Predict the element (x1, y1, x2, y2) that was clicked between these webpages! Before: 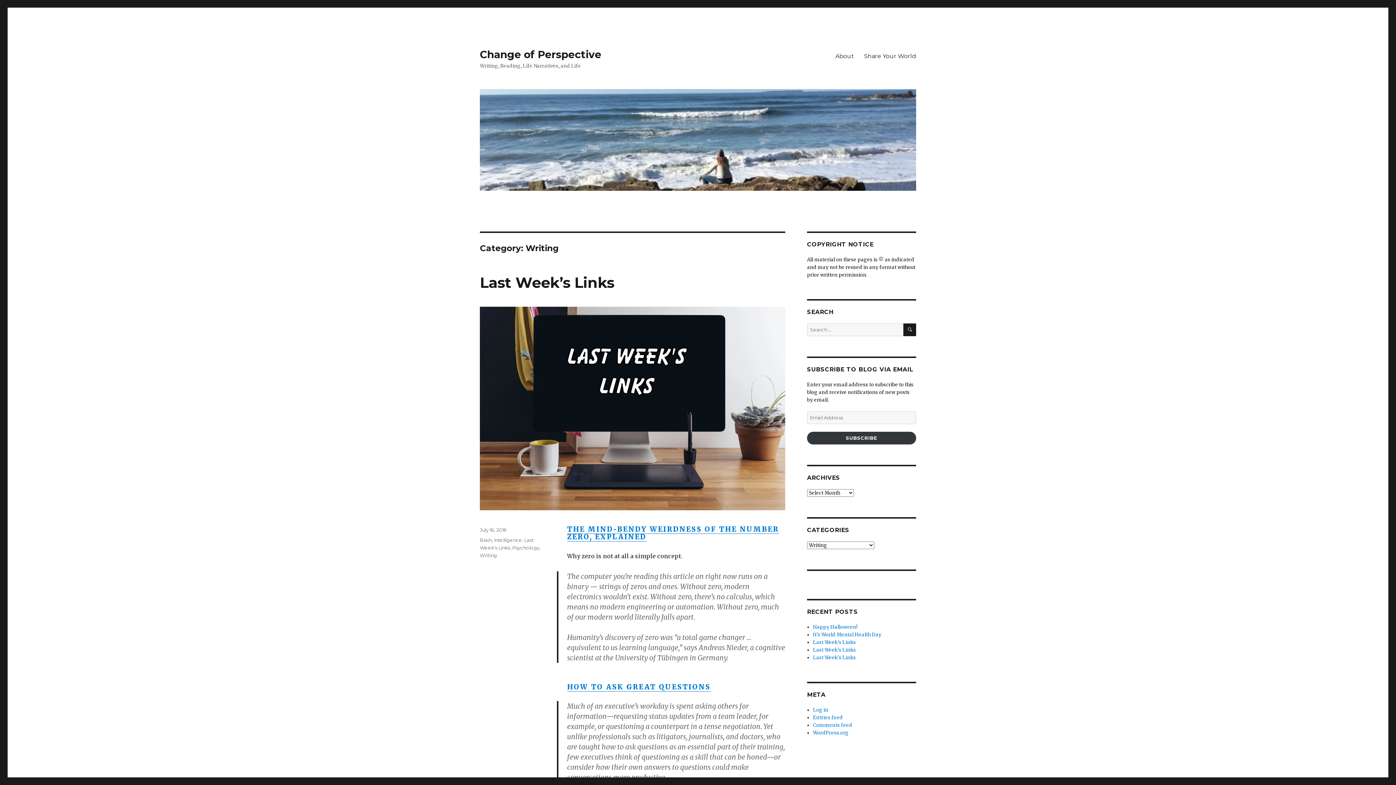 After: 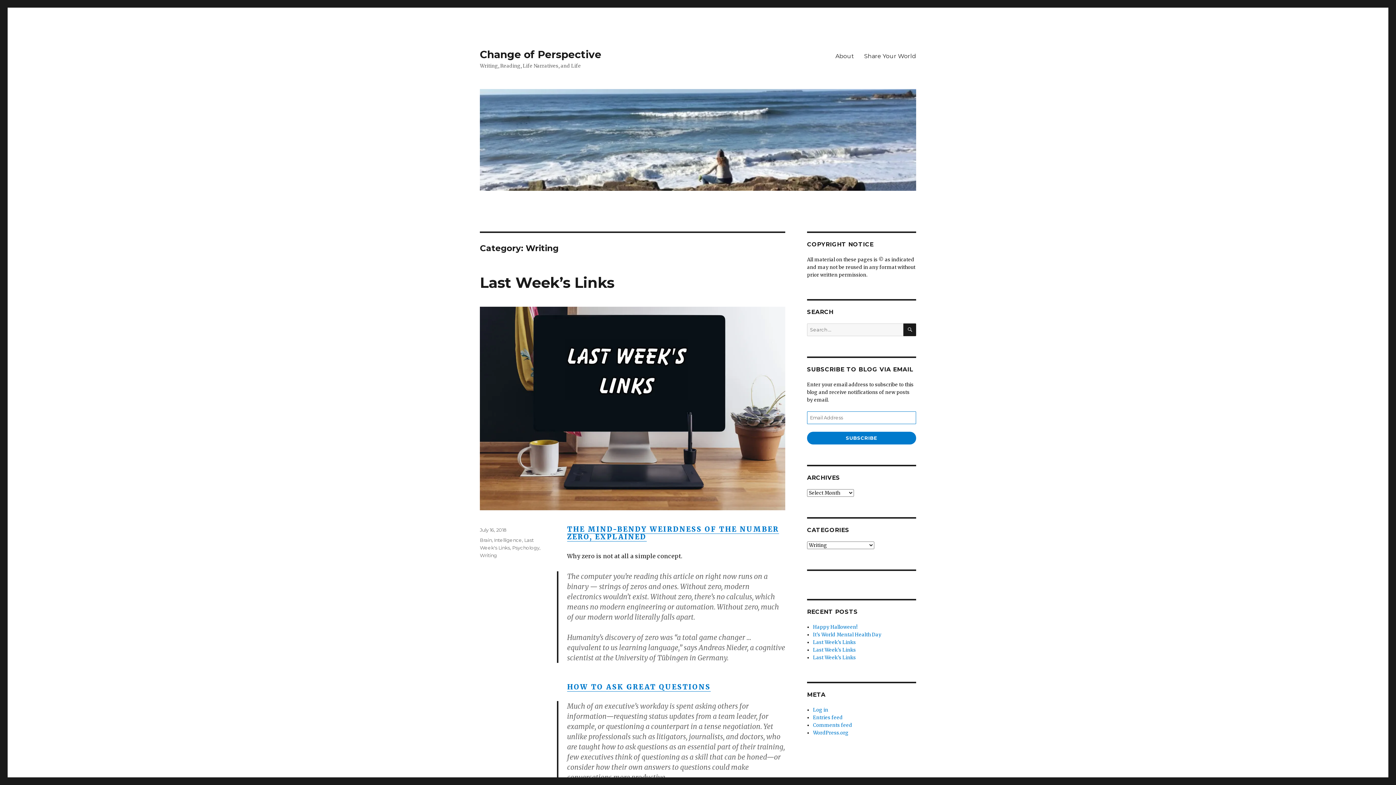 Action: bbox: (807, 432, 916, 444) label: SUBSCRIBE